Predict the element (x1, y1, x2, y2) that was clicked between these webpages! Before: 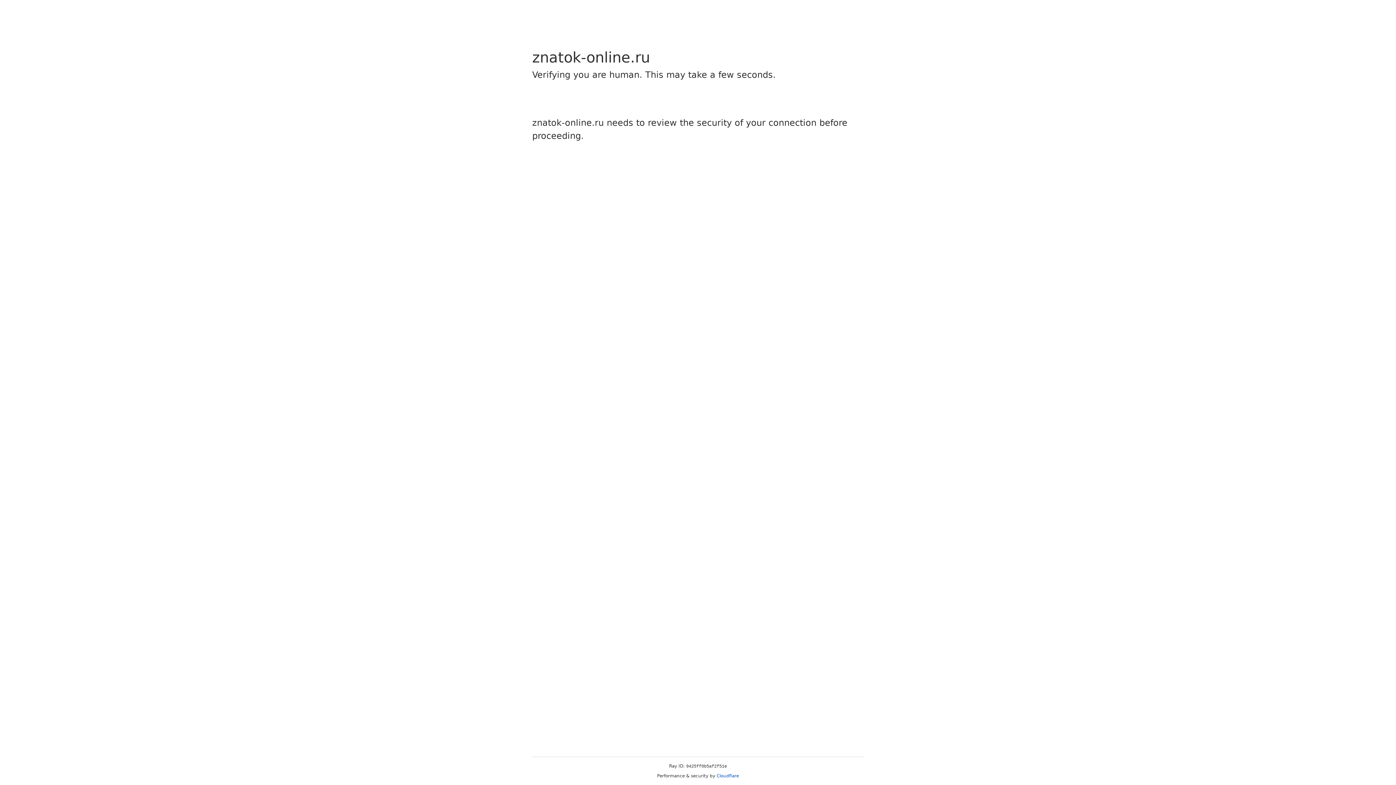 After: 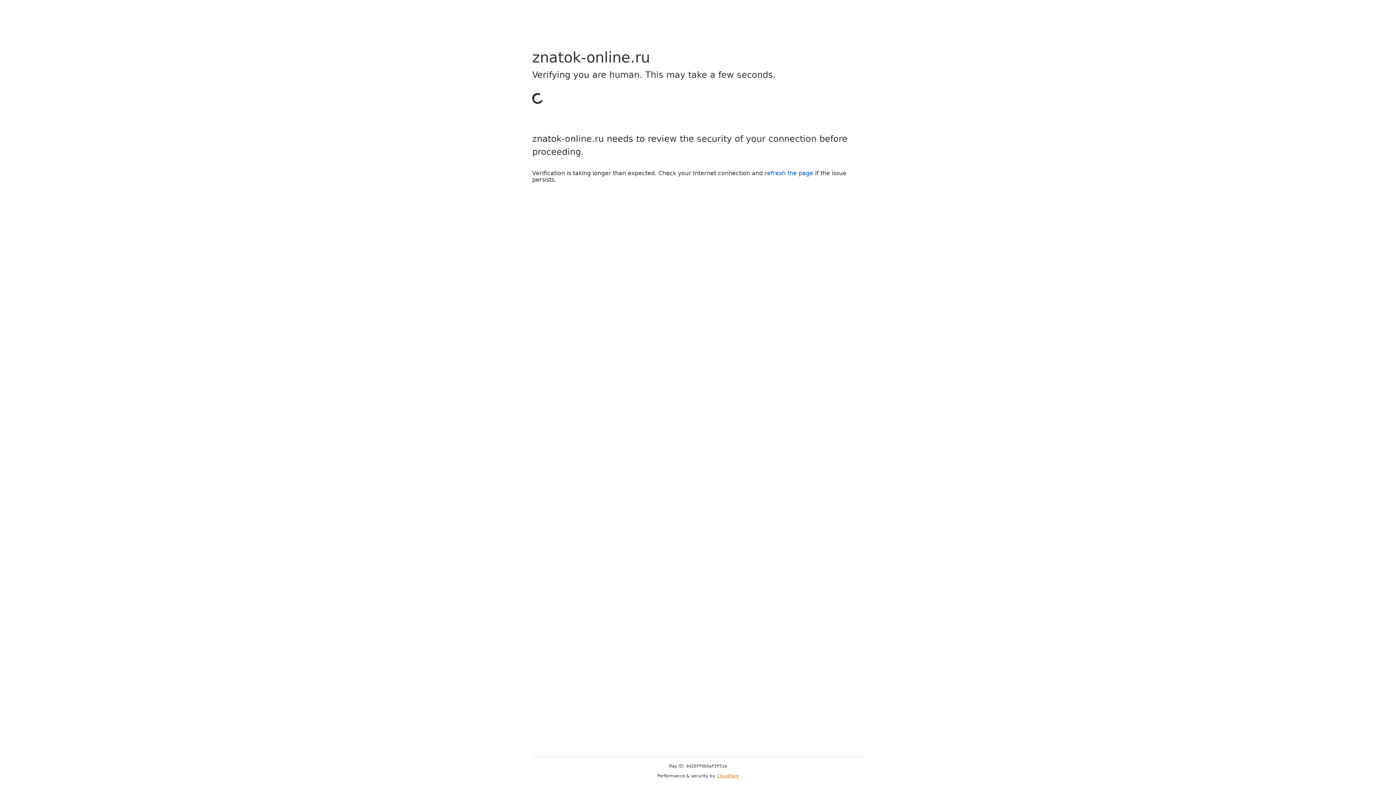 Action: bbox: (716, 773, 739, 778) label: Cloudflare